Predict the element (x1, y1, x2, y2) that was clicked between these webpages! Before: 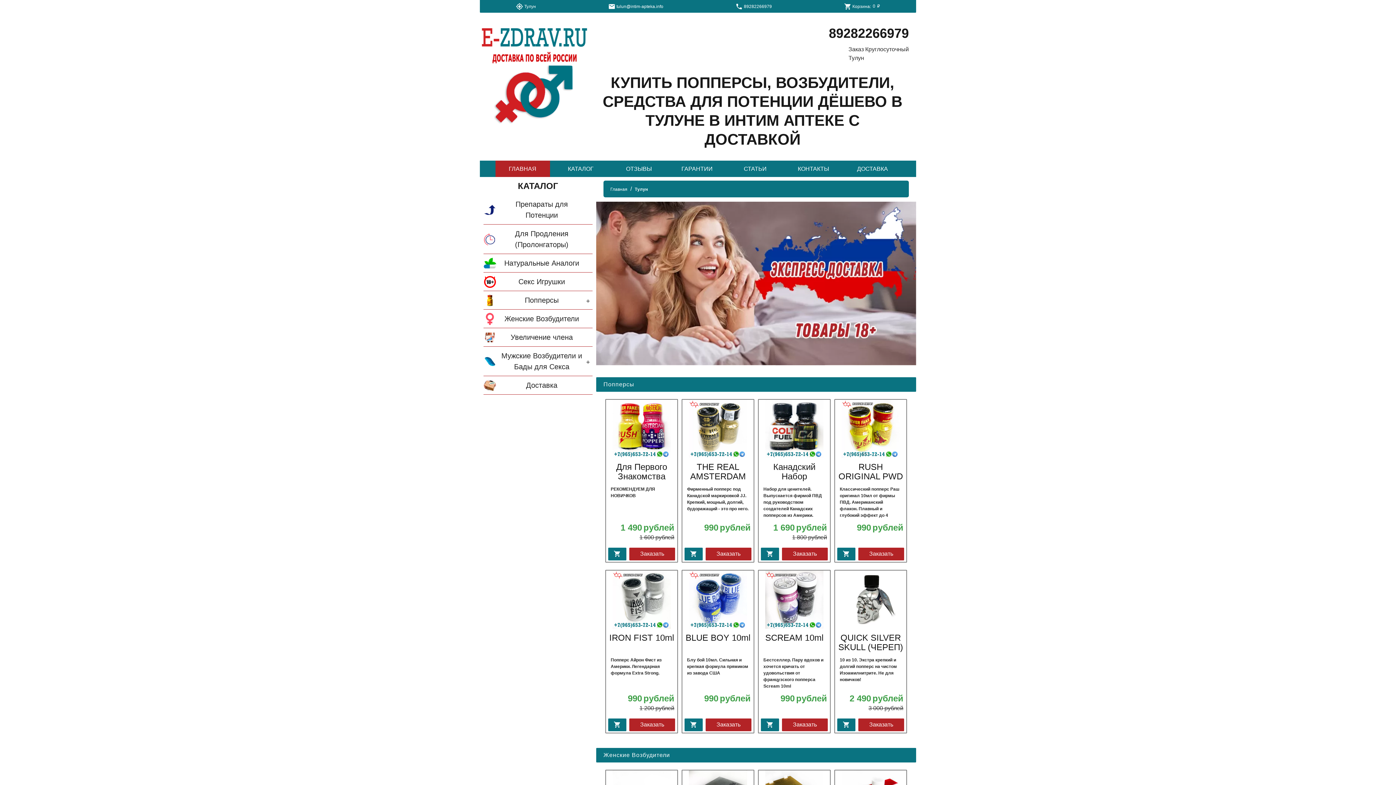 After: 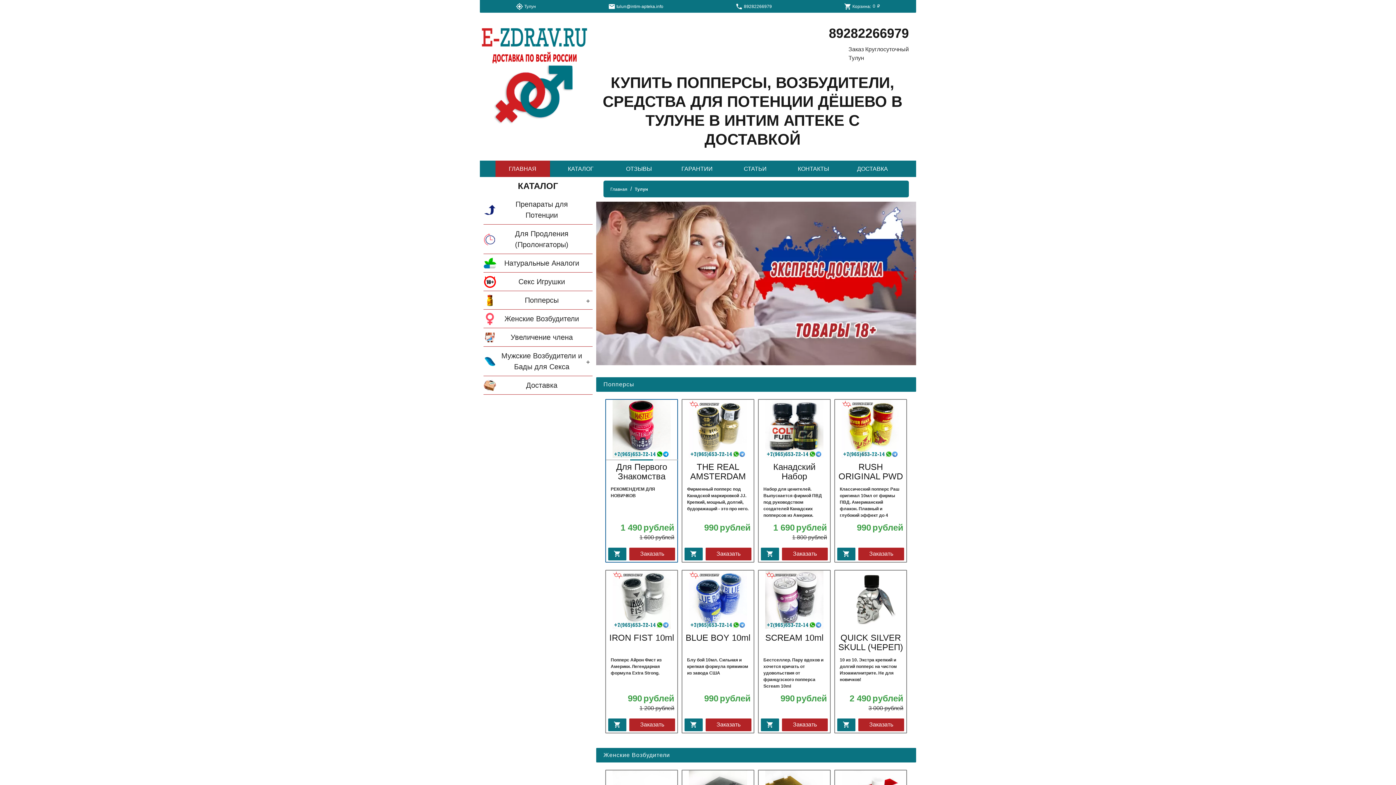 Action: bbox: (605, 399, 678, 460)